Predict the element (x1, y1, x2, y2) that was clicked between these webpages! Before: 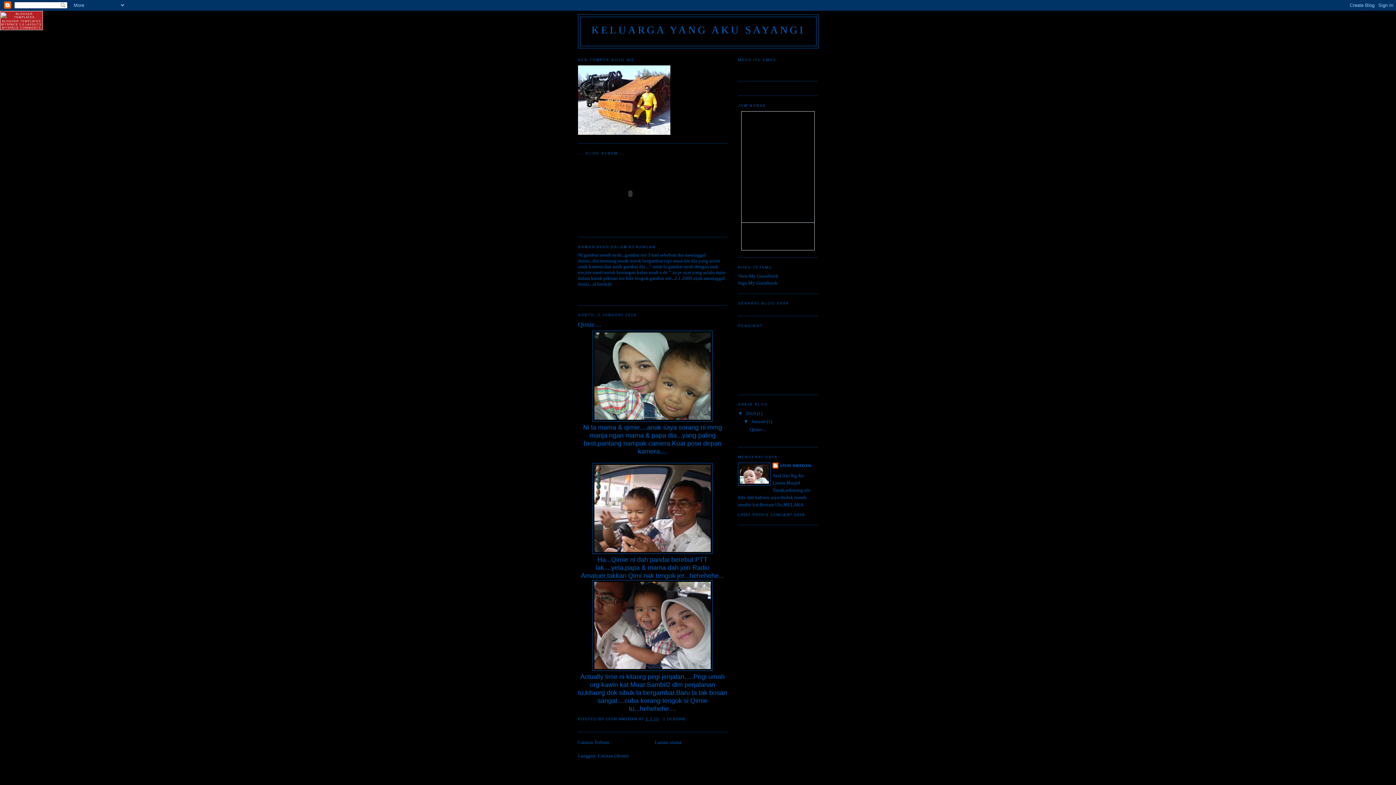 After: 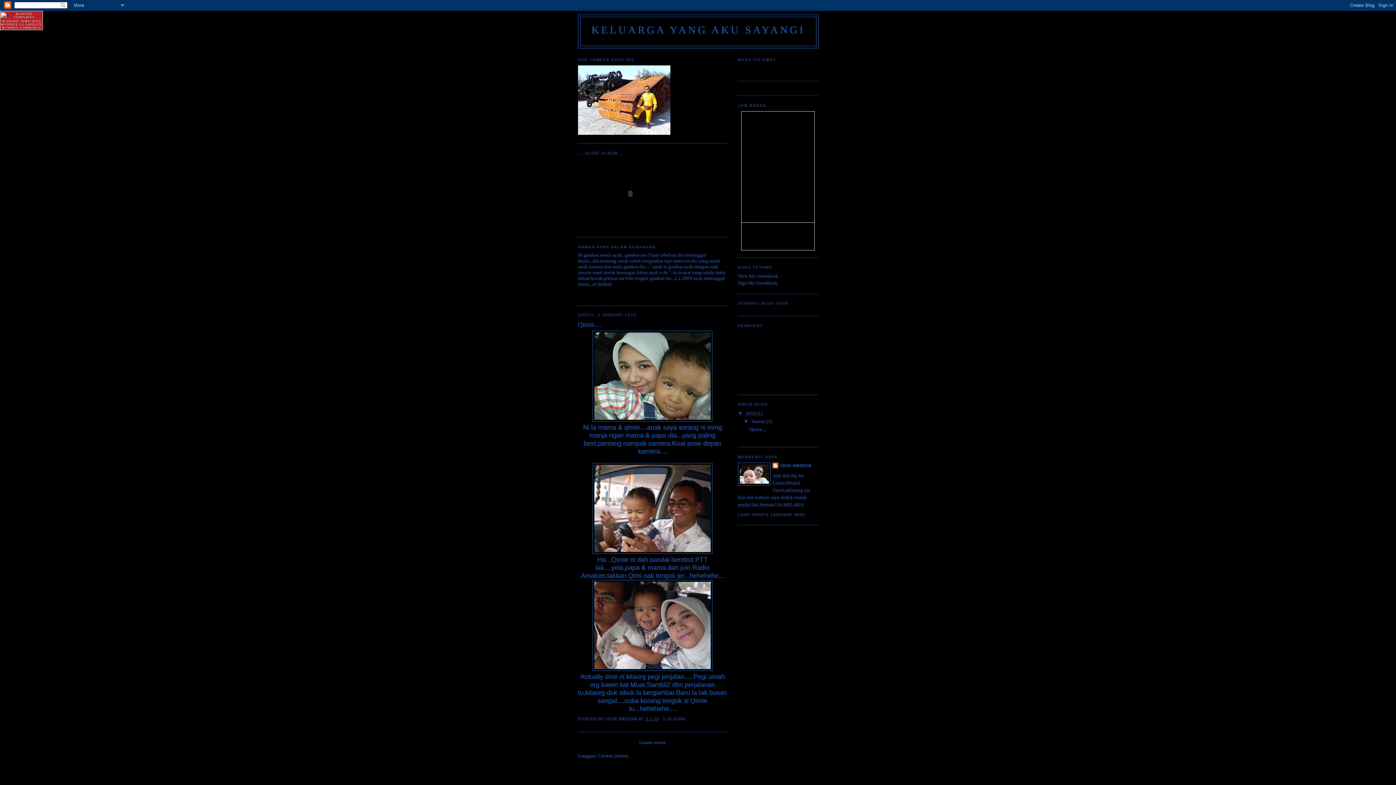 Action: bbox: (591, 24, 805, 35) label: KELUARGA YANG AKU SAYANGI